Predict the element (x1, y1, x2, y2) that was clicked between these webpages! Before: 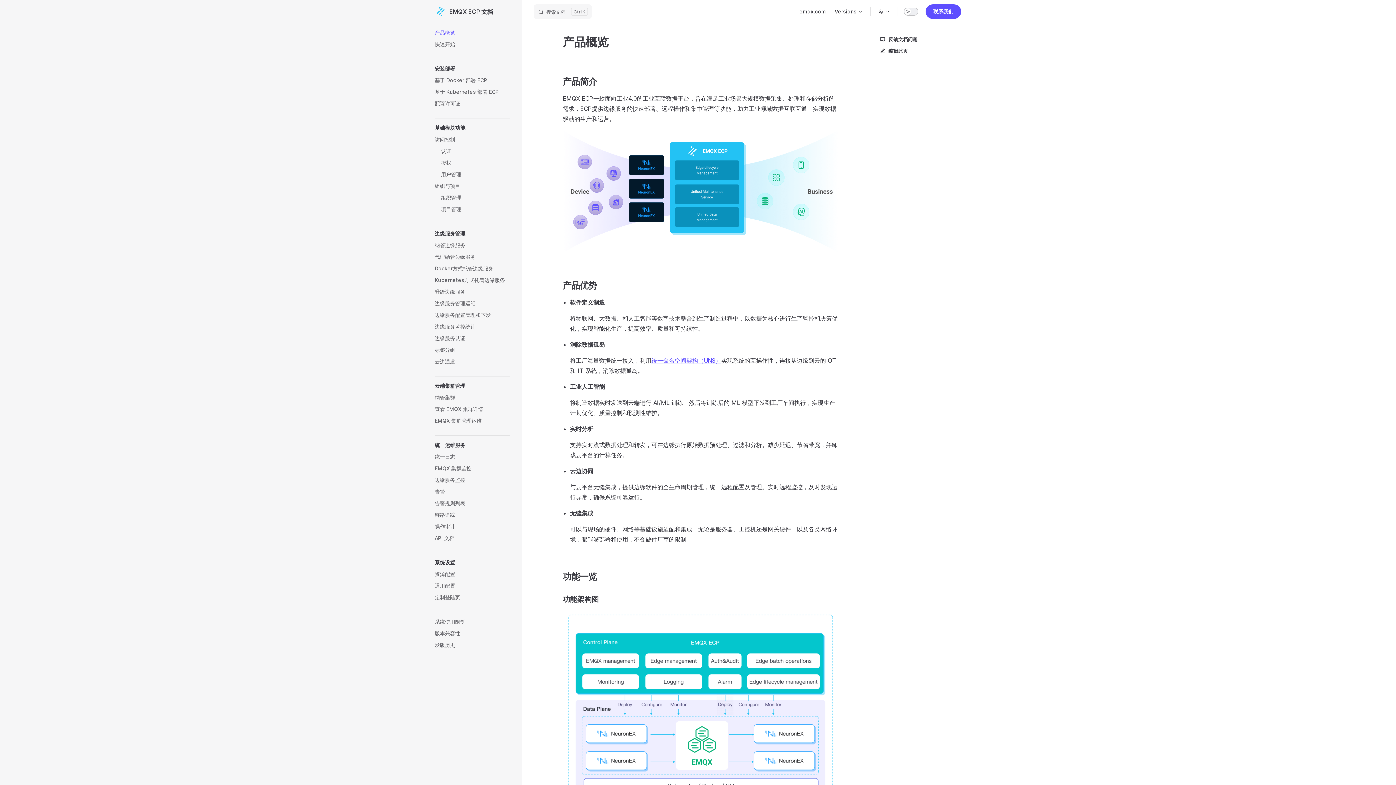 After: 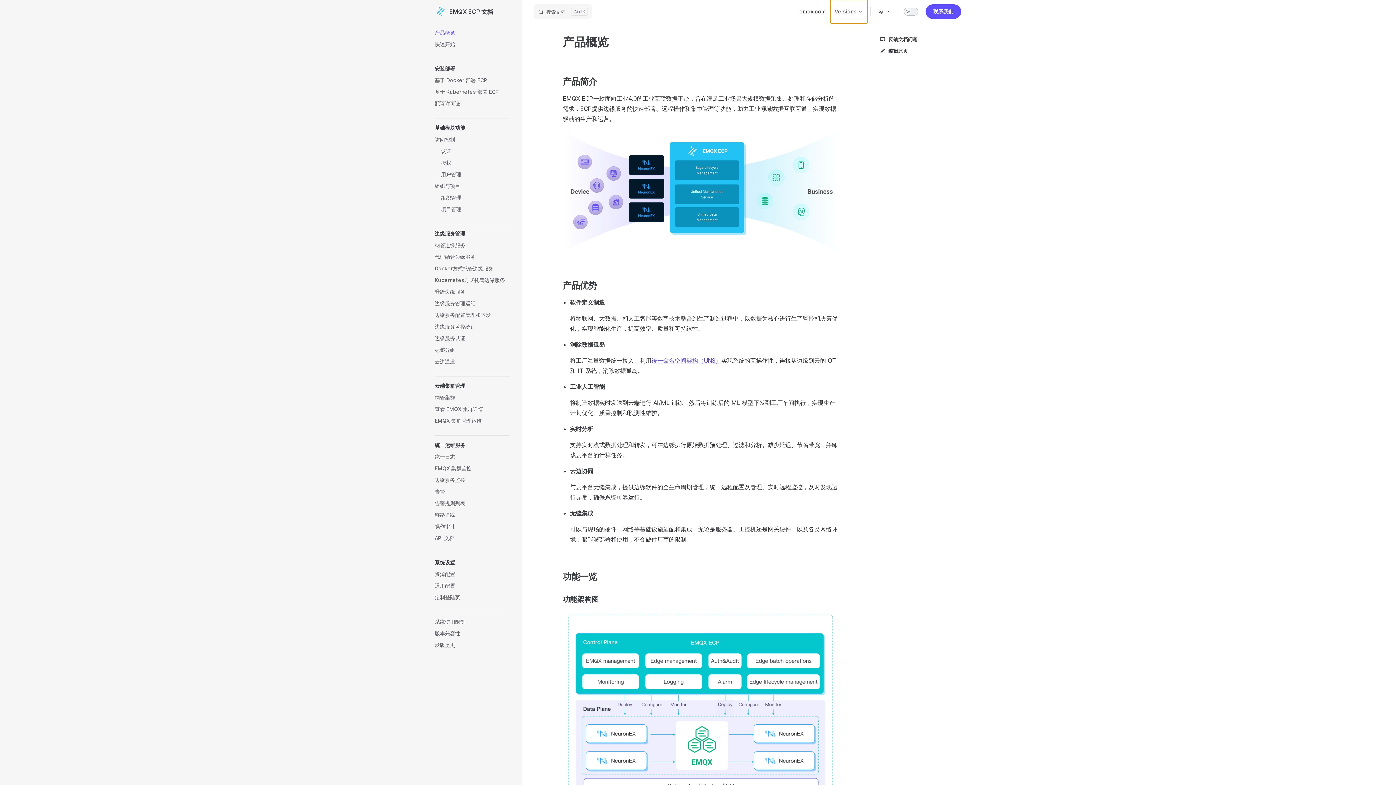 Action: bbox: (830, 0, 867, 23) label: Versions